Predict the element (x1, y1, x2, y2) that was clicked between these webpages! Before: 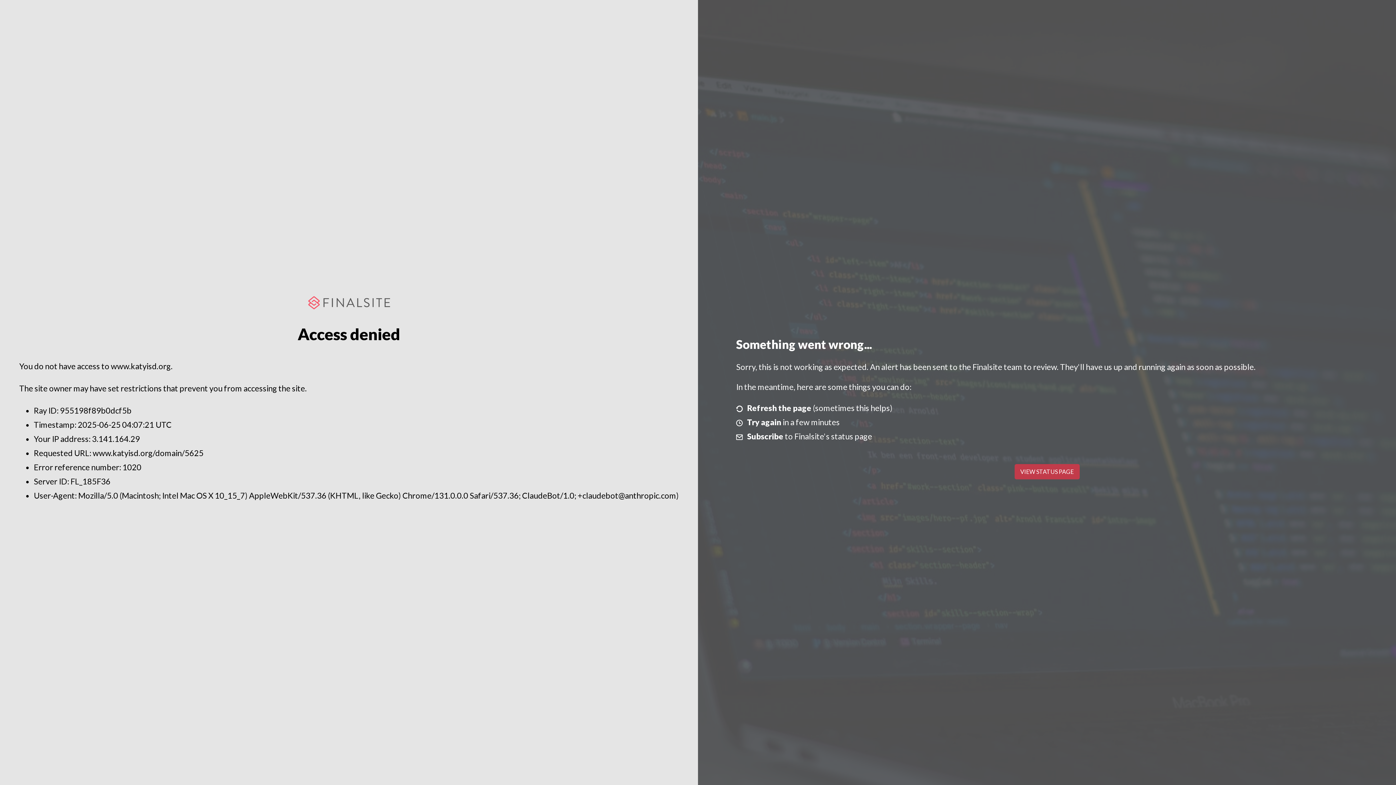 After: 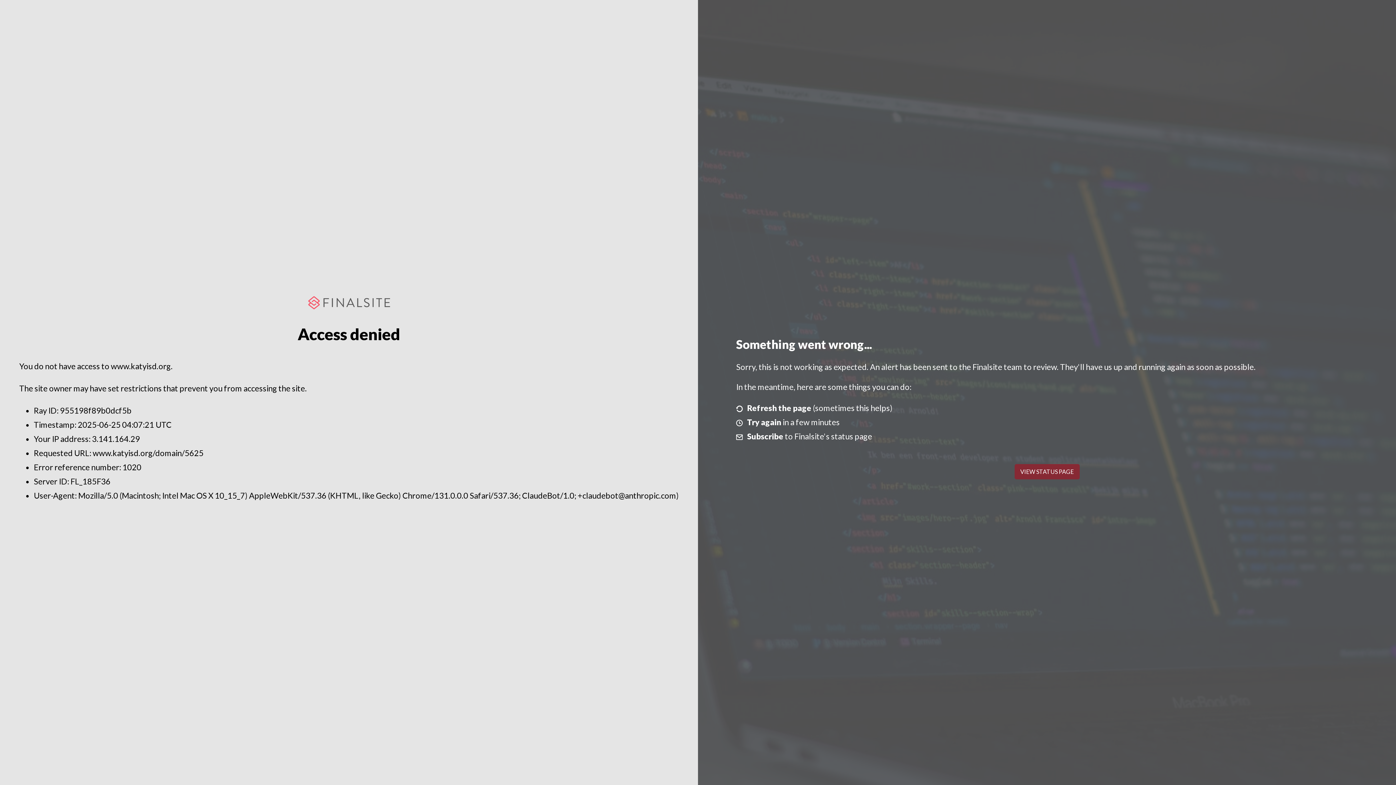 Action: label: VIEW STATUS PAGE bbox: (1014, 464, 1079, 479)